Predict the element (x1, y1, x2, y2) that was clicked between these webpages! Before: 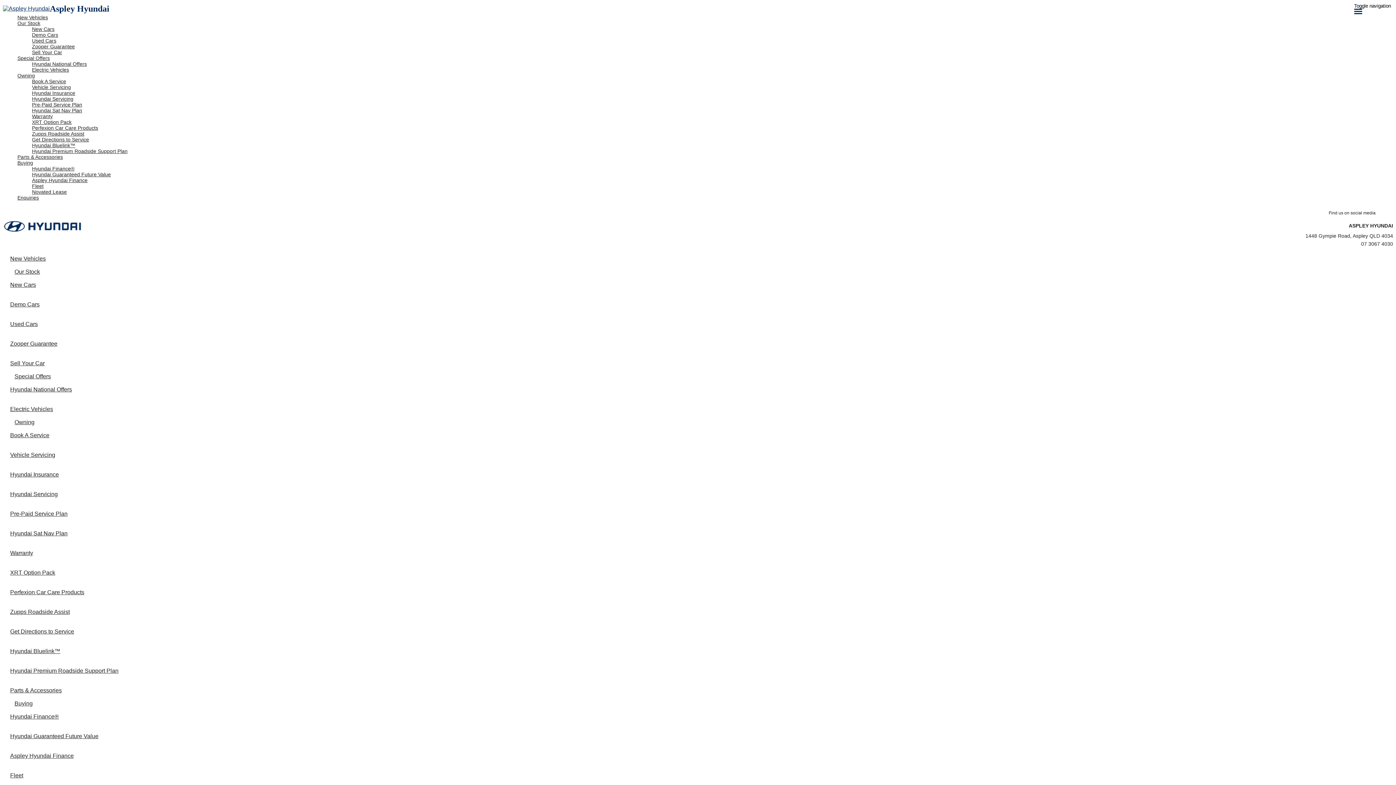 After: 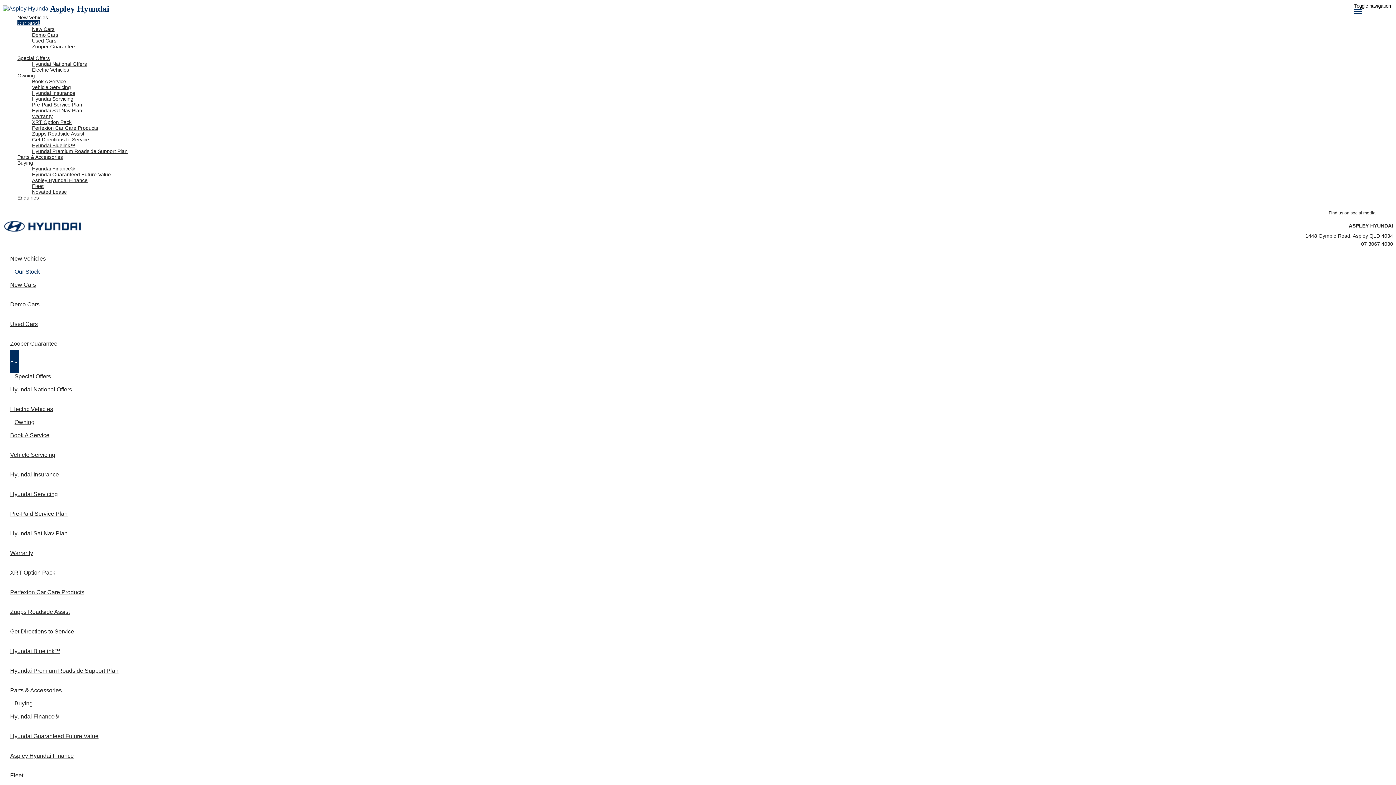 Action: label: Sell Your Car bbox: (32, 49, 1393, 55)